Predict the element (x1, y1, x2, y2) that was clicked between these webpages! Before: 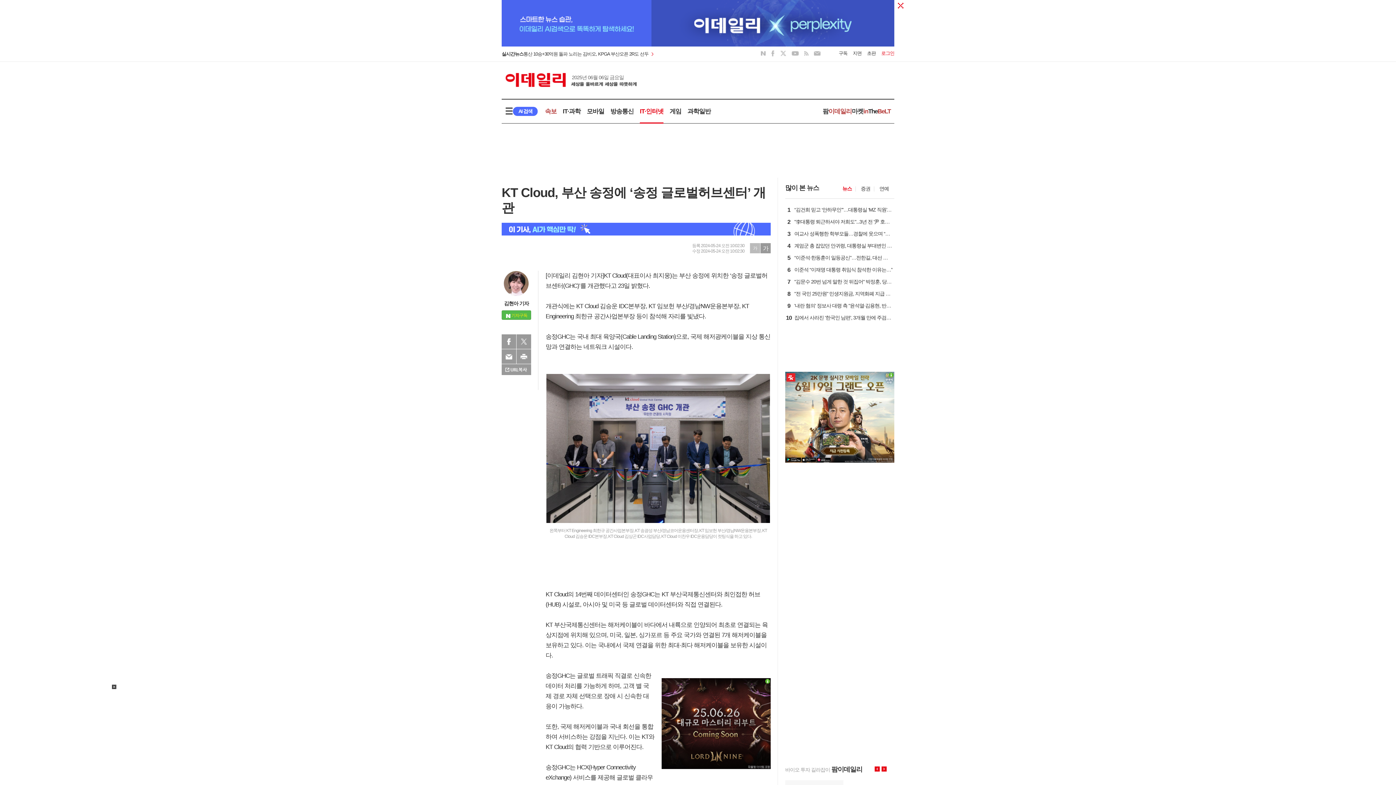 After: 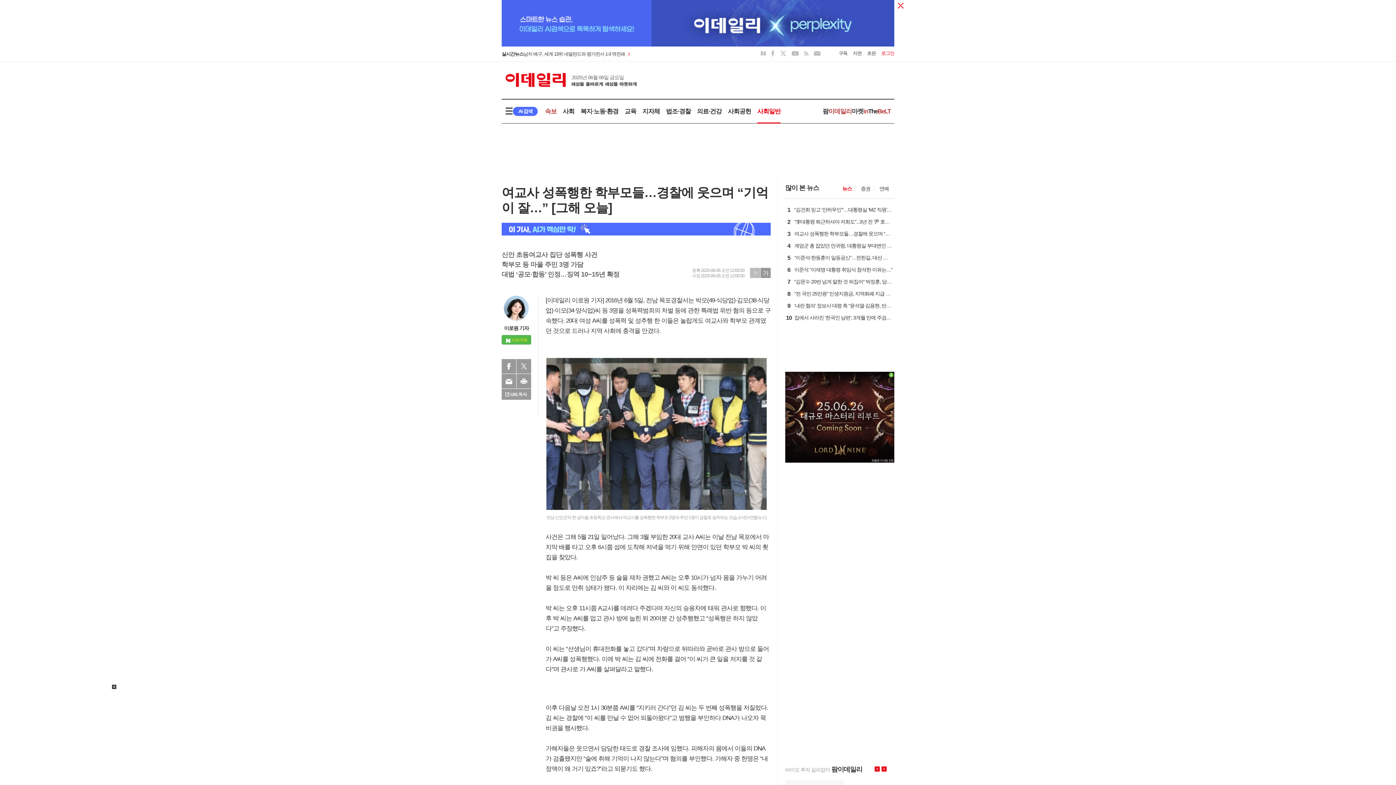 Action: bbox: (792, 232, 892, 238) label: 3
여교사 성폭행한 학부모들…경찰에 웃으며 “기억이 잘…” [그해 오늘]